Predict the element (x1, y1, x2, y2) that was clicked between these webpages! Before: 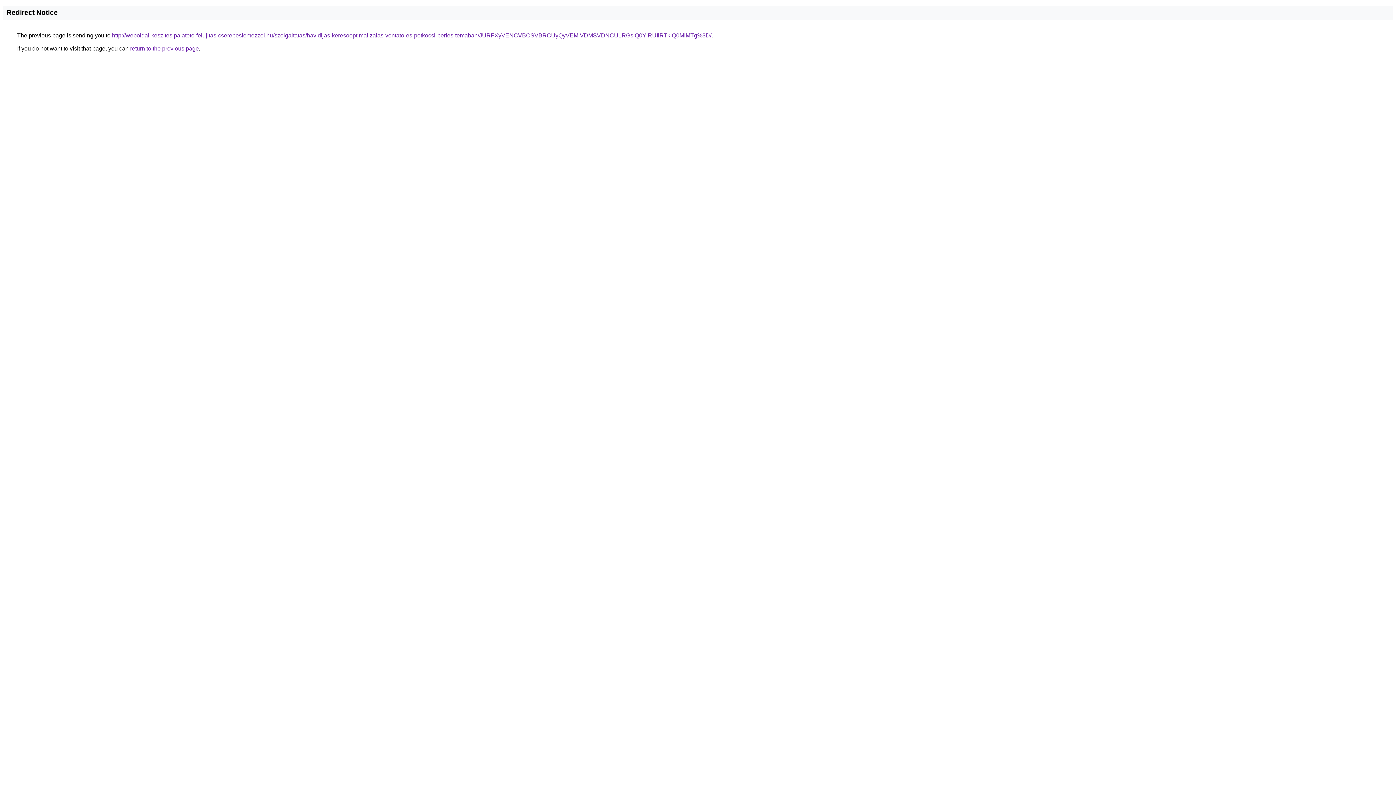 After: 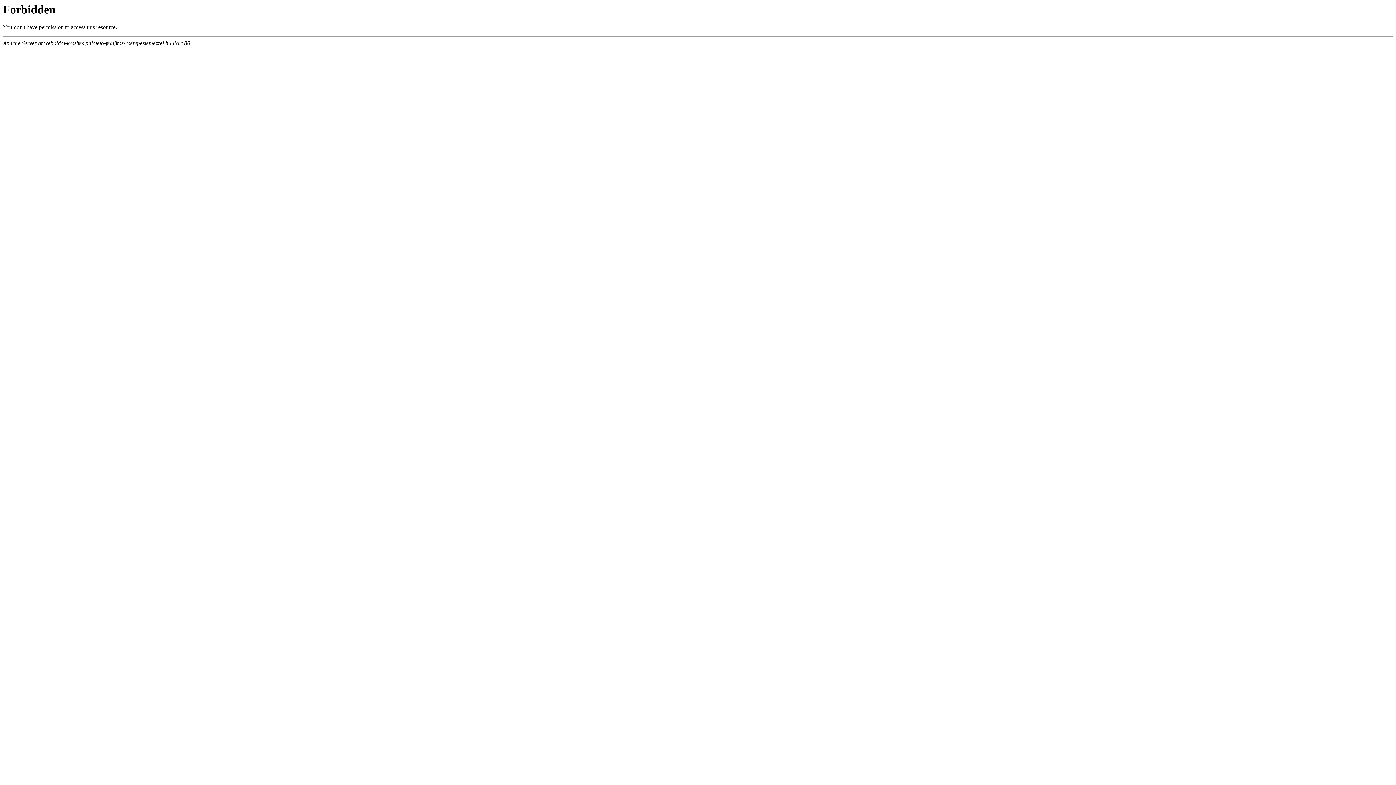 Action: bbox: (112, 32, 711, 38) label: http://weboldal-keszites.palateto-felujitas-cserepeslemezzel.hu/szolgaltatas/havidijas-keresooptimalizalas-vontato-es-potkocsi-berles-temaban/JURFXyVENCVBOSVBRCUyQyVEMiVDMSVDNCU1RGslQ0YlRUIlRTklQ0MlMTg%3D/